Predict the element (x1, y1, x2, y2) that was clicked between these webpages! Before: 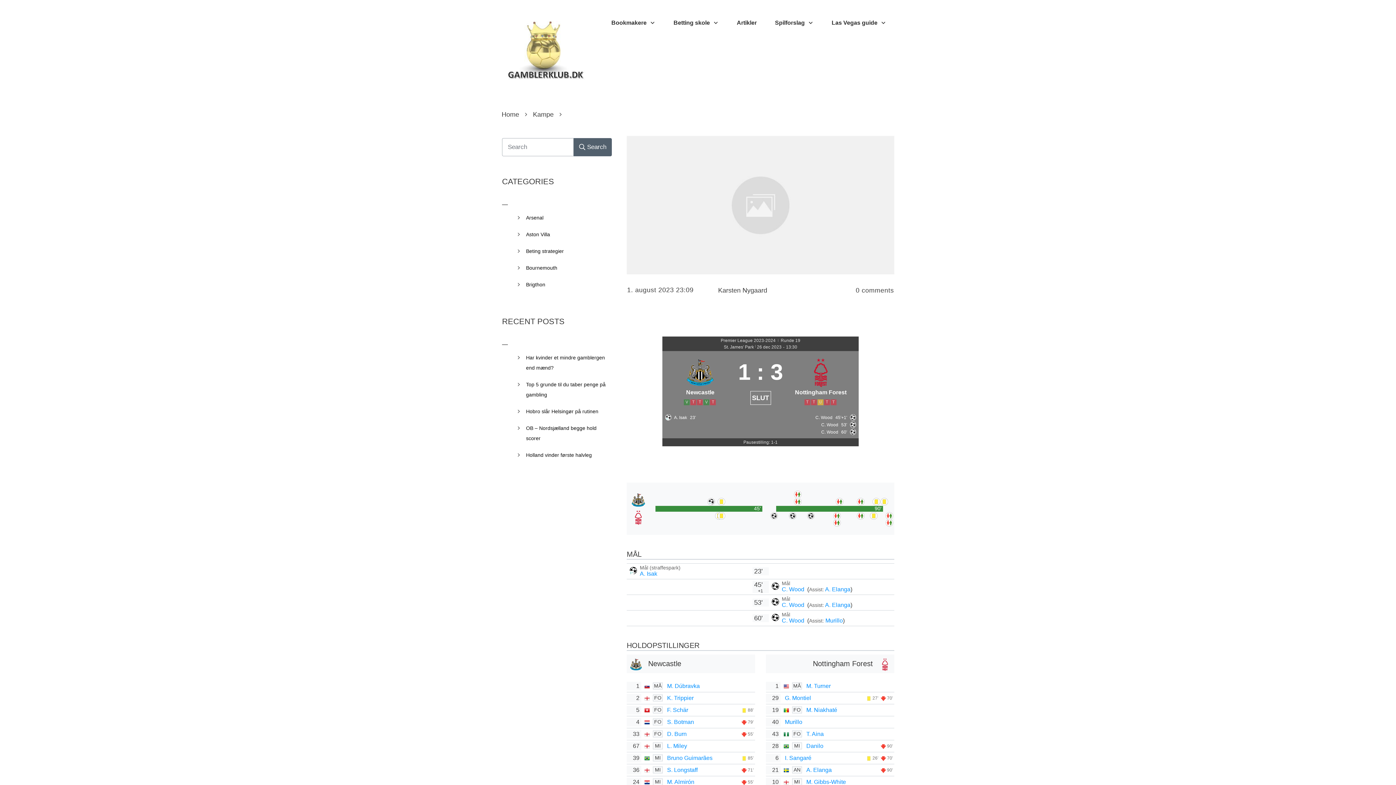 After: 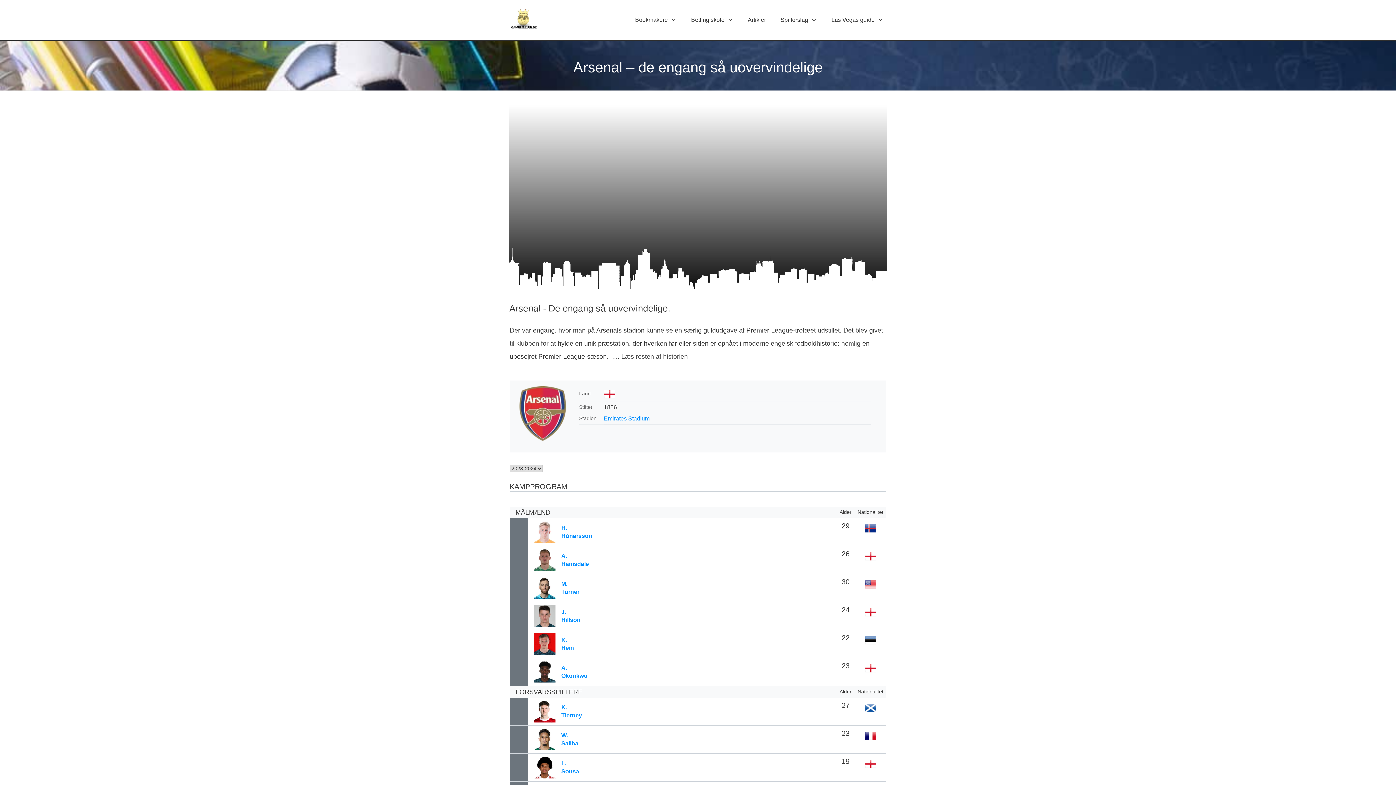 Action: label: Arsenal bbox: (526, 212, 543, 222)